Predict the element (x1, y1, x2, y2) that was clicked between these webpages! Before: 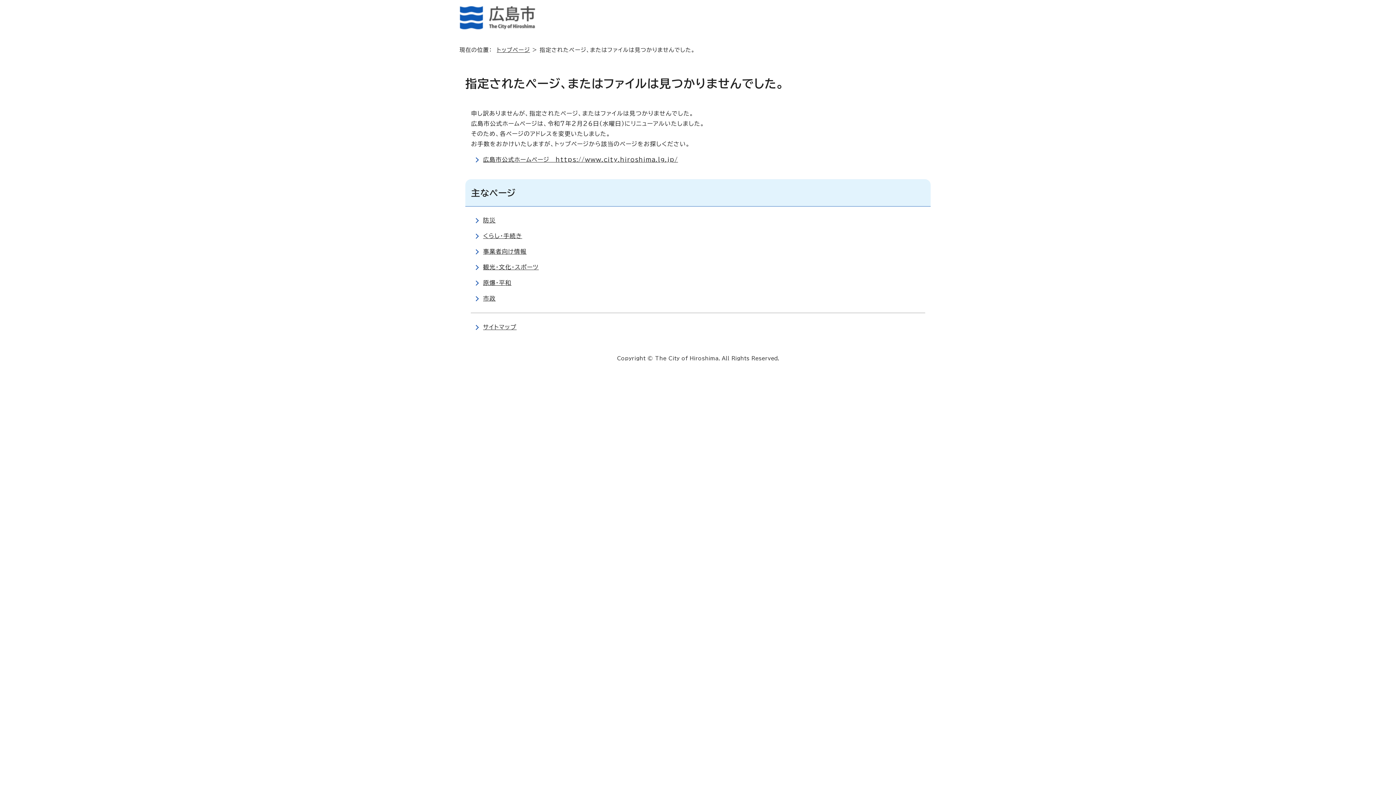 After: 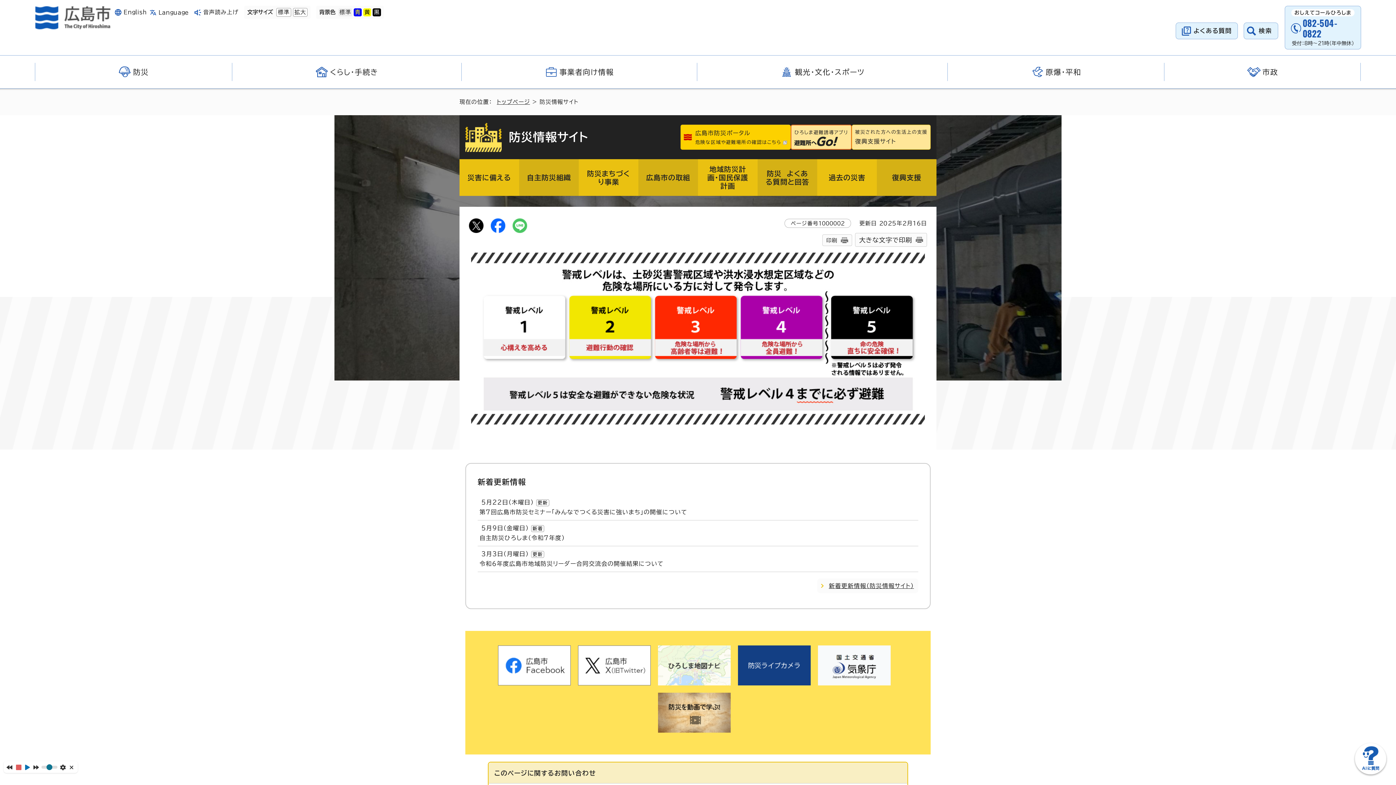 Action: bbox: (483, 217, 495, 223) label: 防災